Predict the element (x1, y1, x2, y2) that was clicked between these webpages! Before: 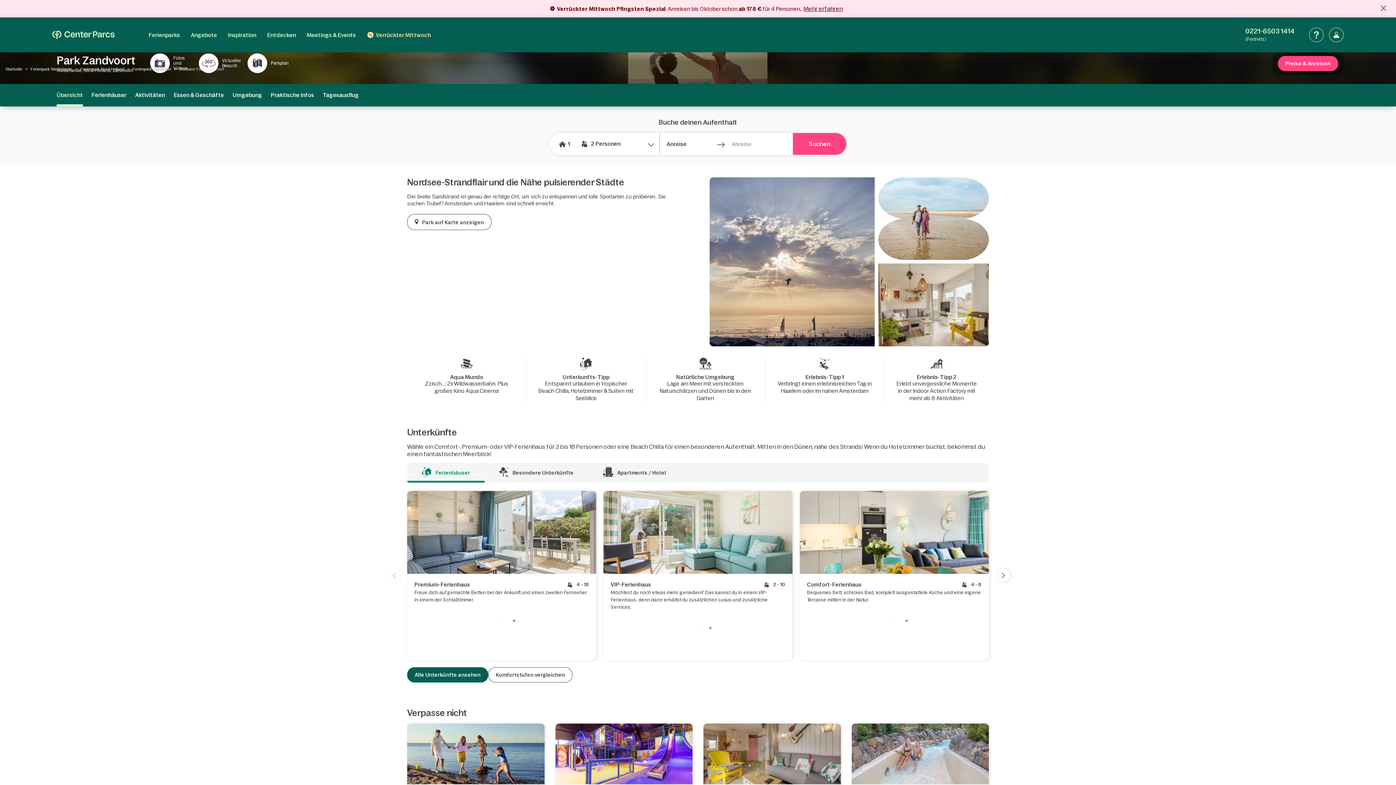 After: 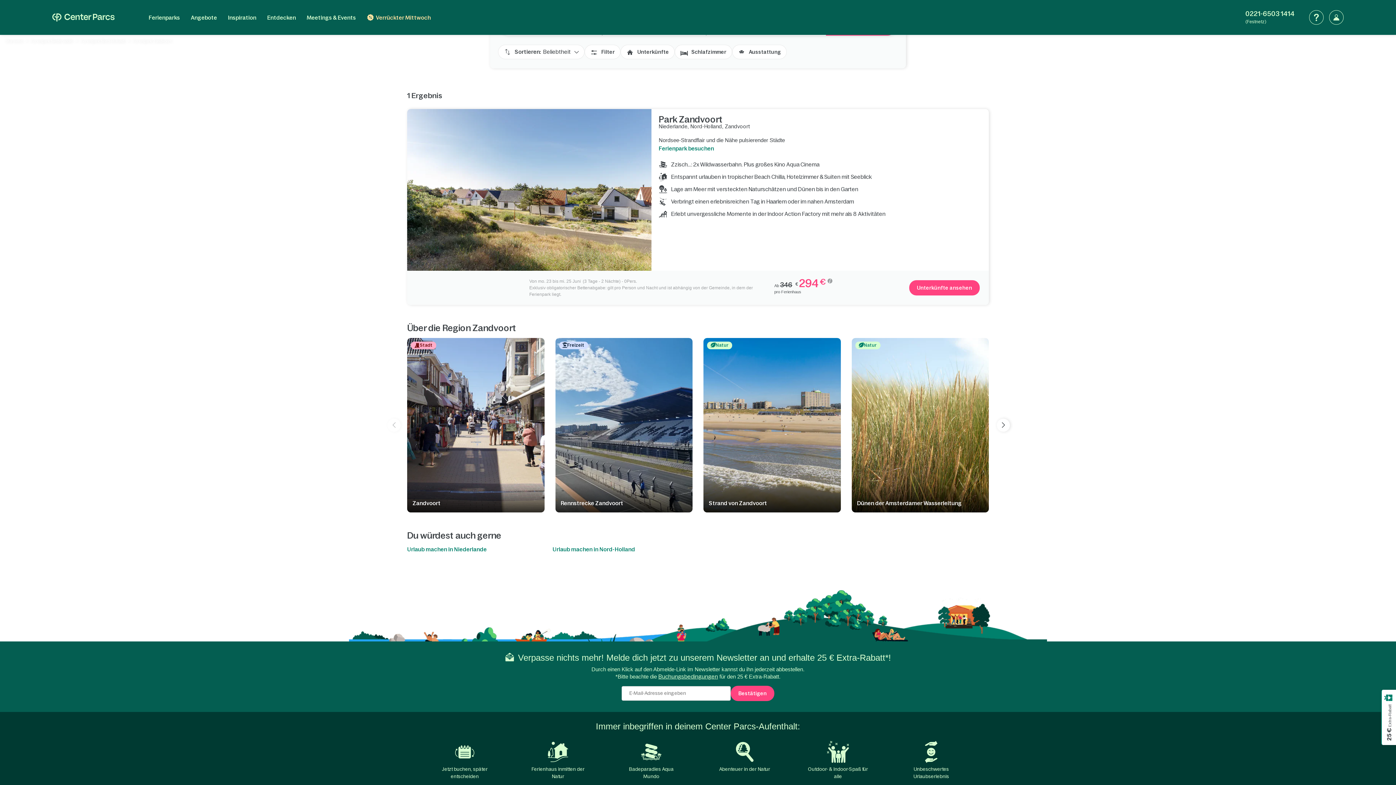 Action: bbox: (132, 66, 171, 71) label: Ferienpark Zandvoort